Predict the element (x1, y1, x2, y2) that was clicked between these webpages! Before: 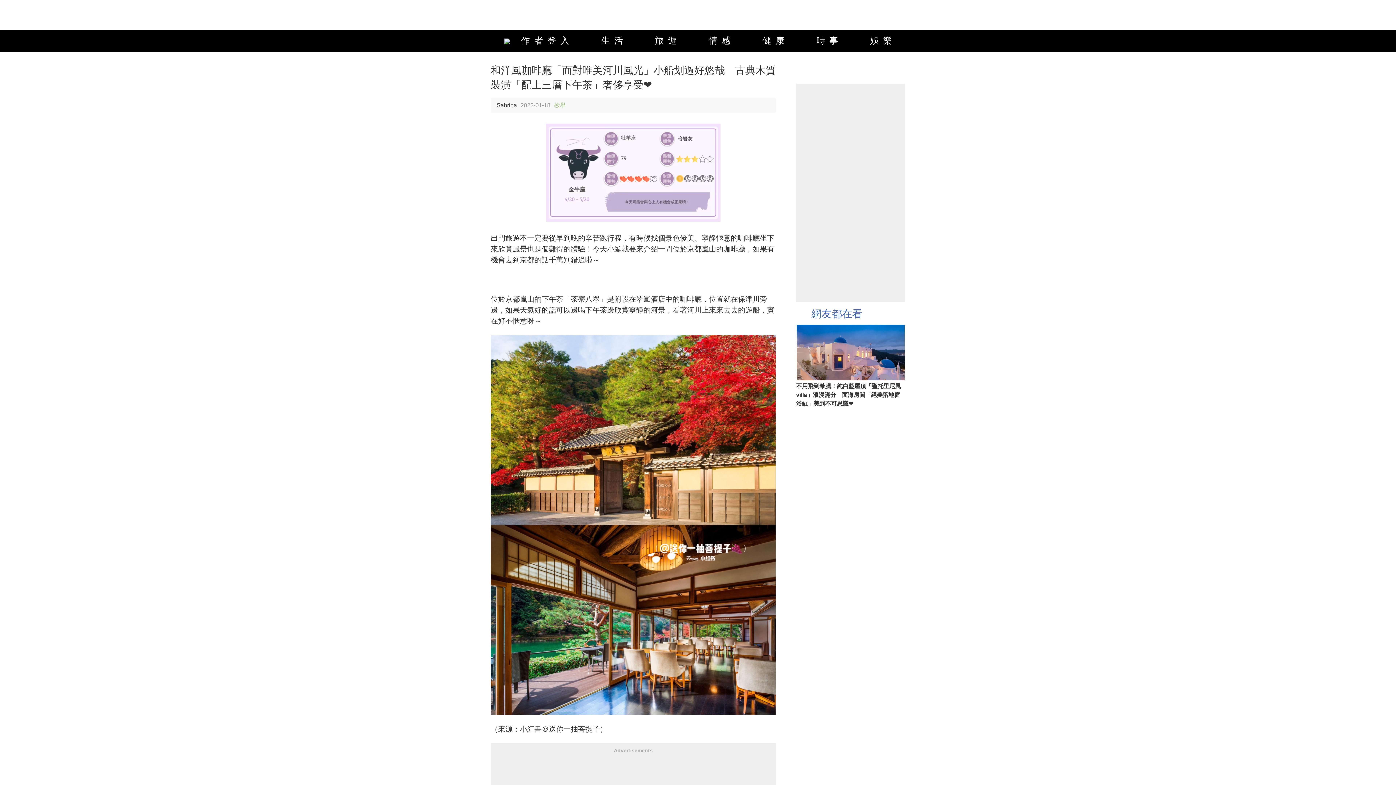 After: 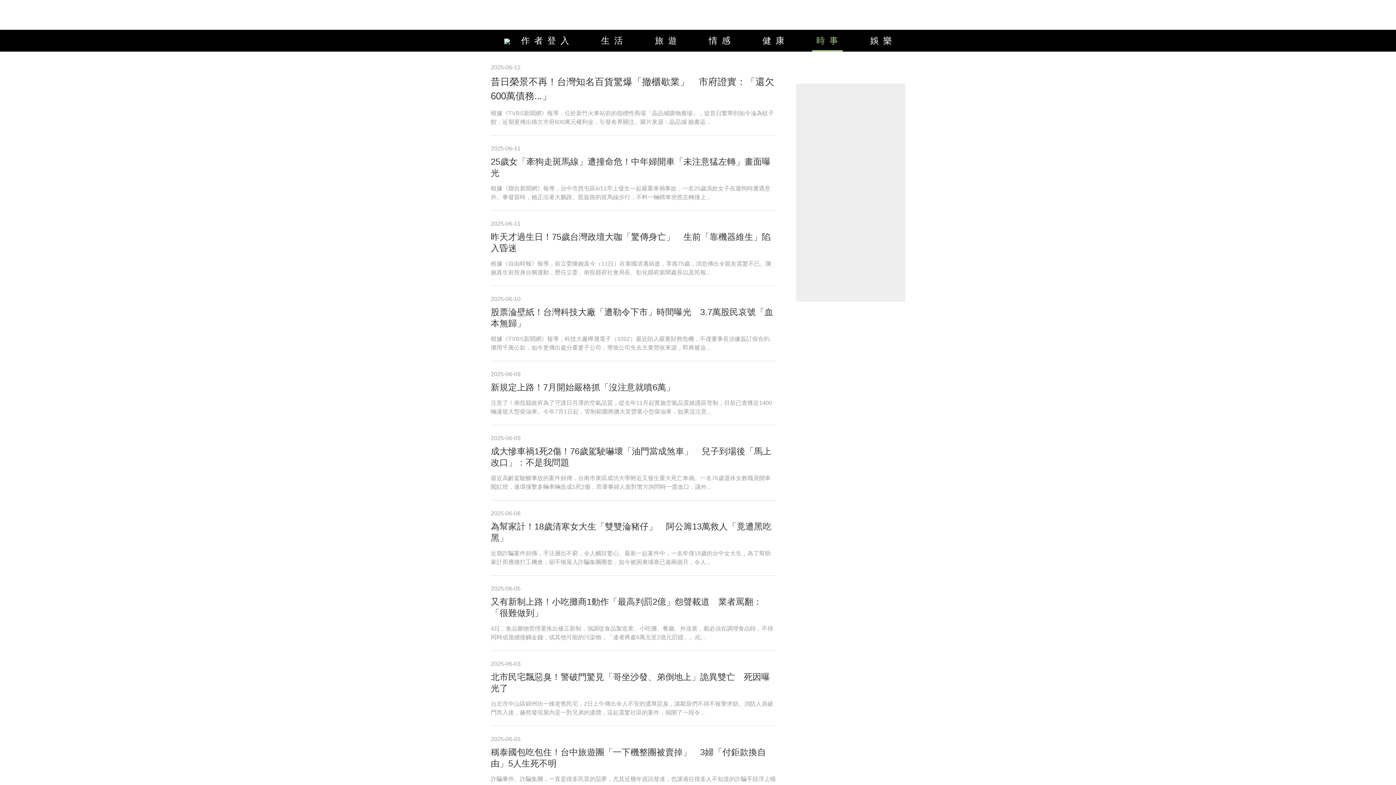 Action: bbox: (812, 29, 842, 51) label: 時事